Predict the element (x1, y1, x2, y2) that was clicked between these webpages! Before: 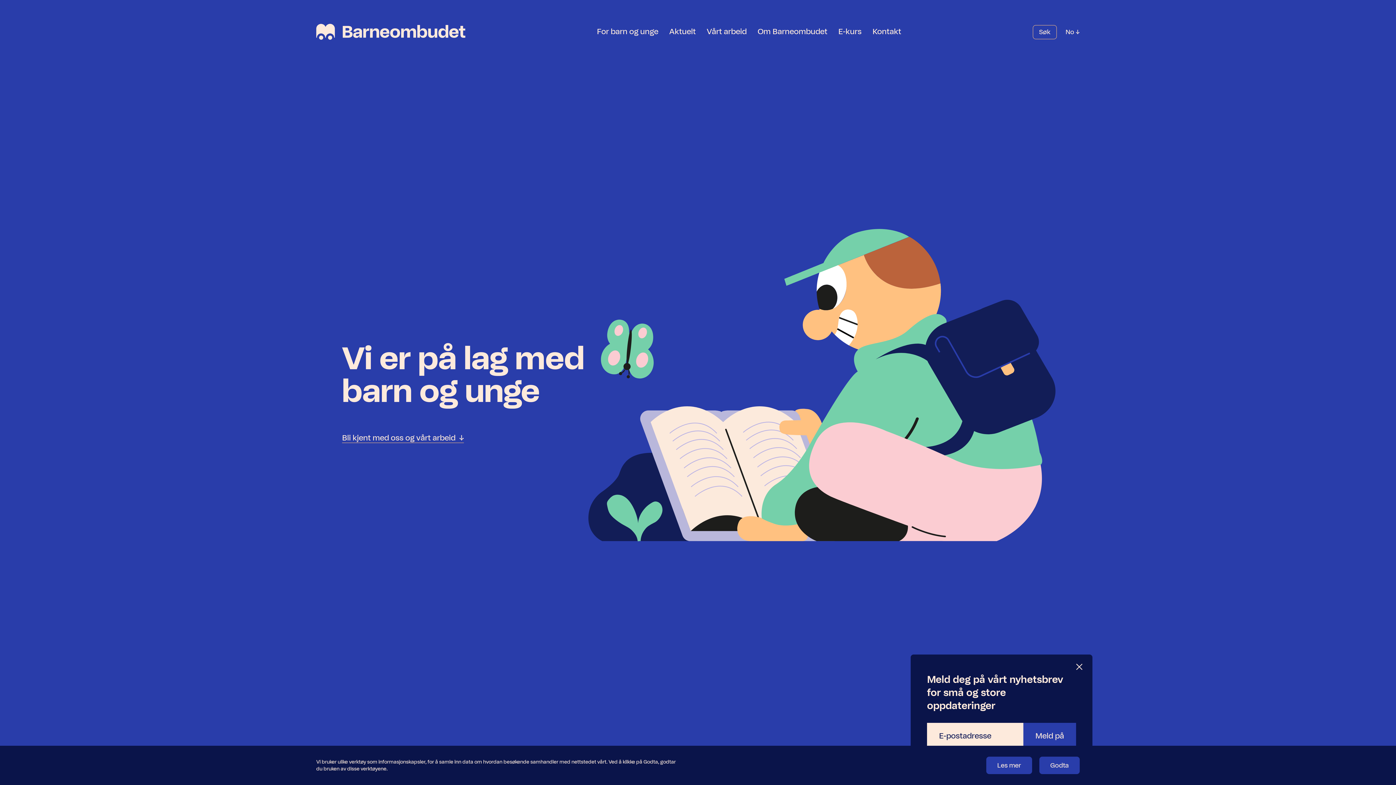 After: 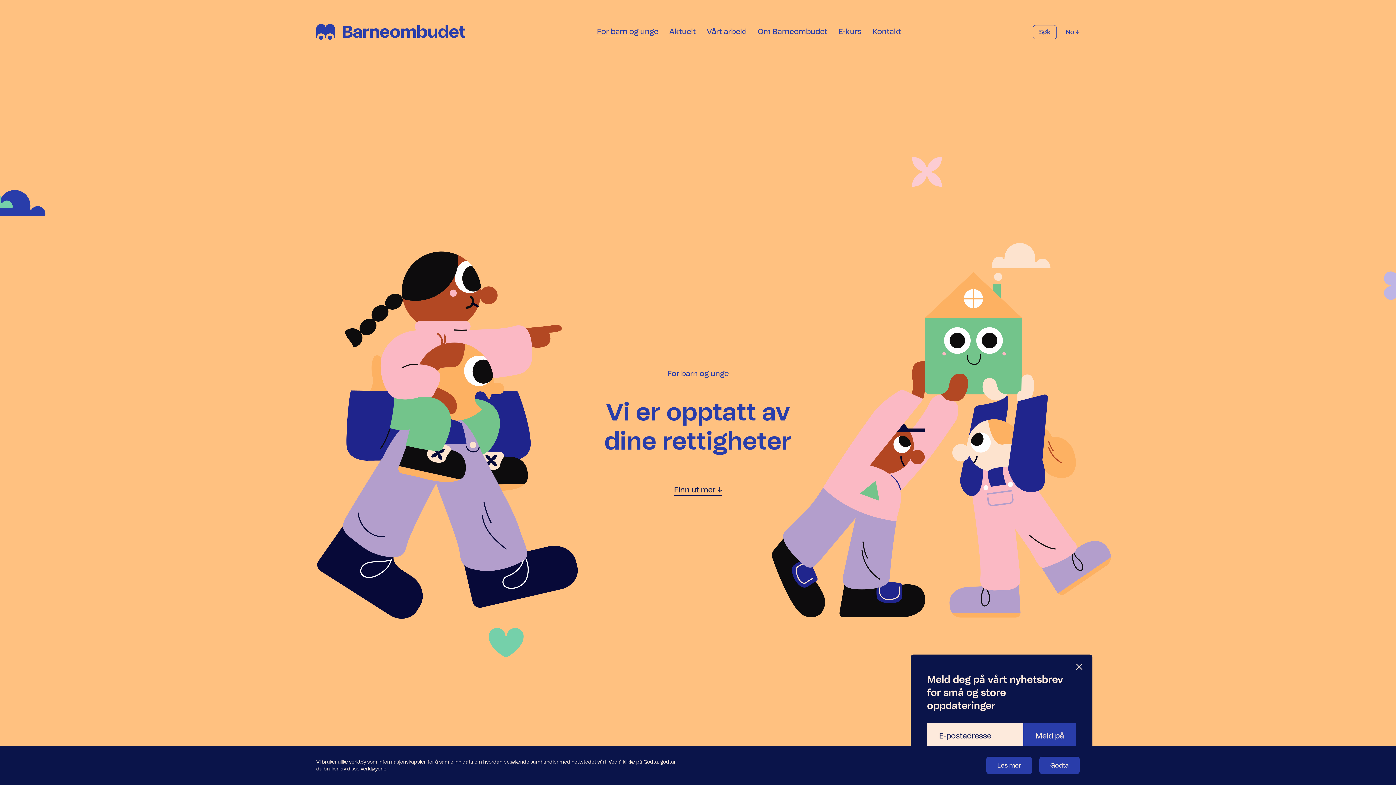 Action: label: For barn og unge bbox: (597, 26, 658, 37)